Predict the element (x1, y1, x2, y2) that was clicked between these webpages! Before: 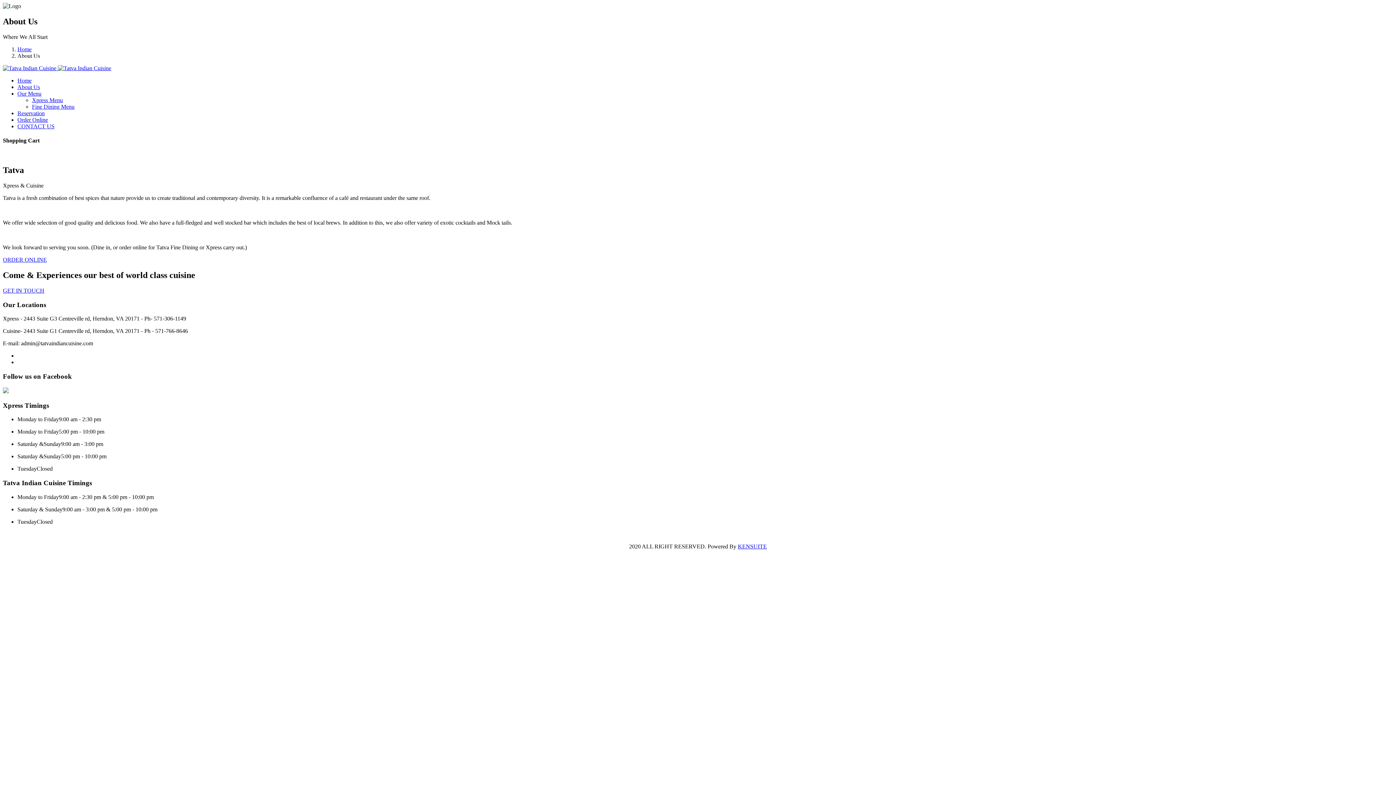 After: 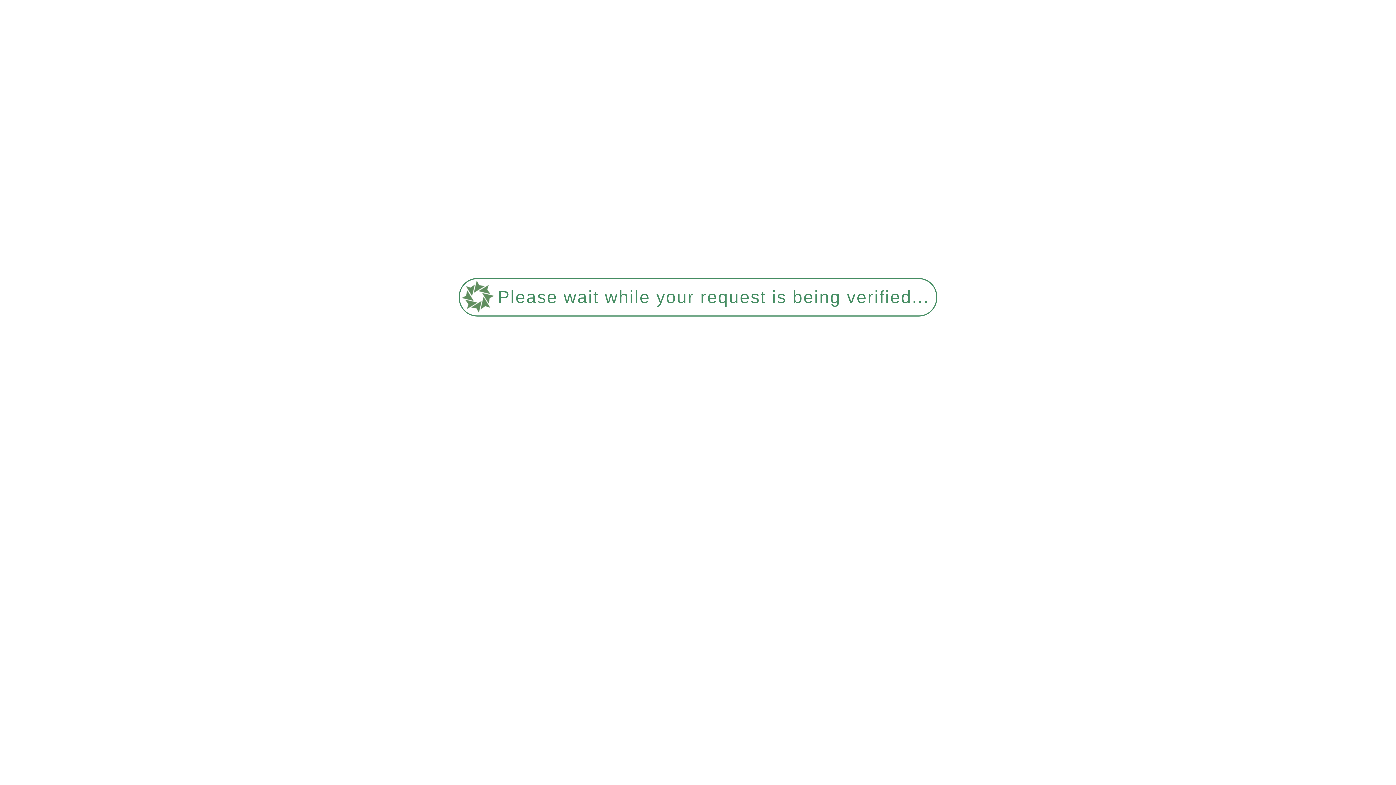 Action: label:   bbox: (2, 65, 57, 71)